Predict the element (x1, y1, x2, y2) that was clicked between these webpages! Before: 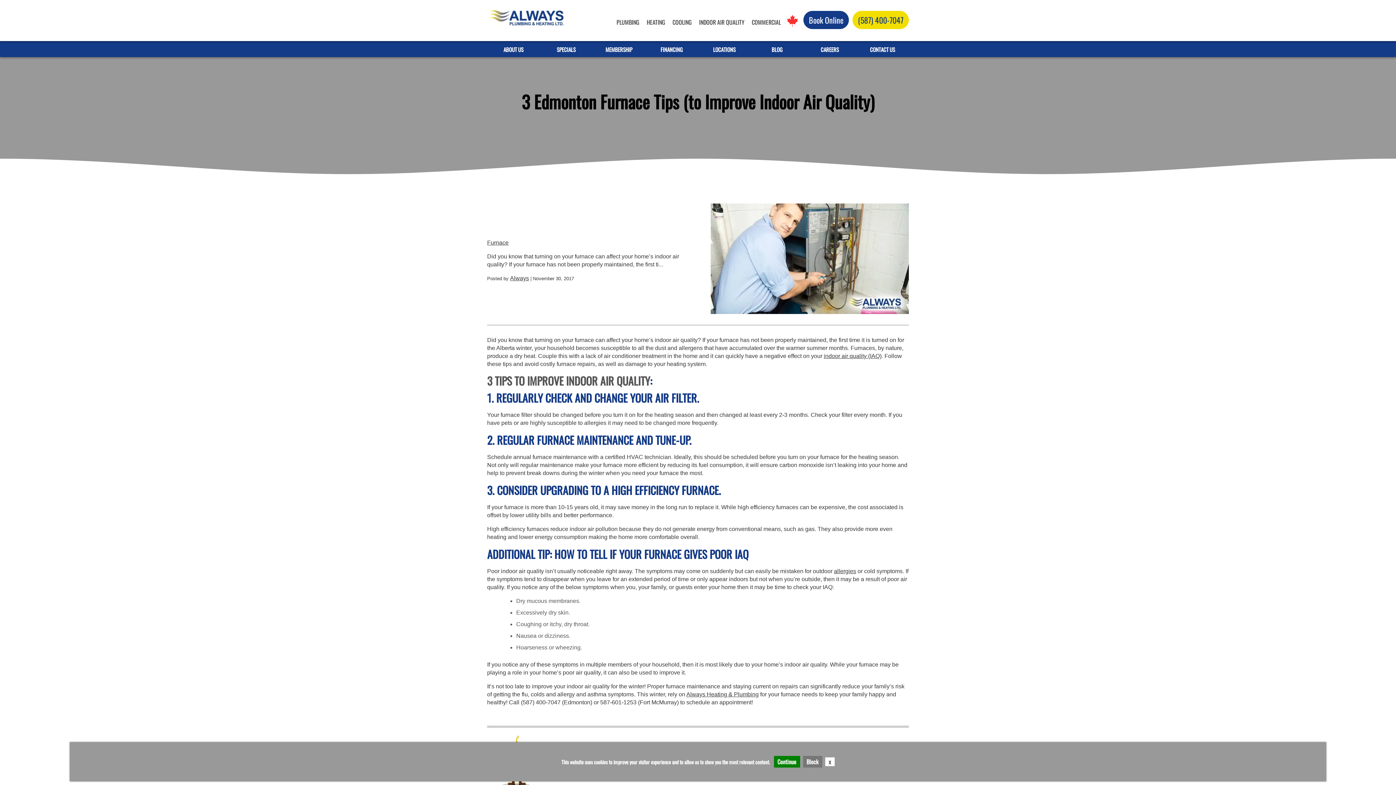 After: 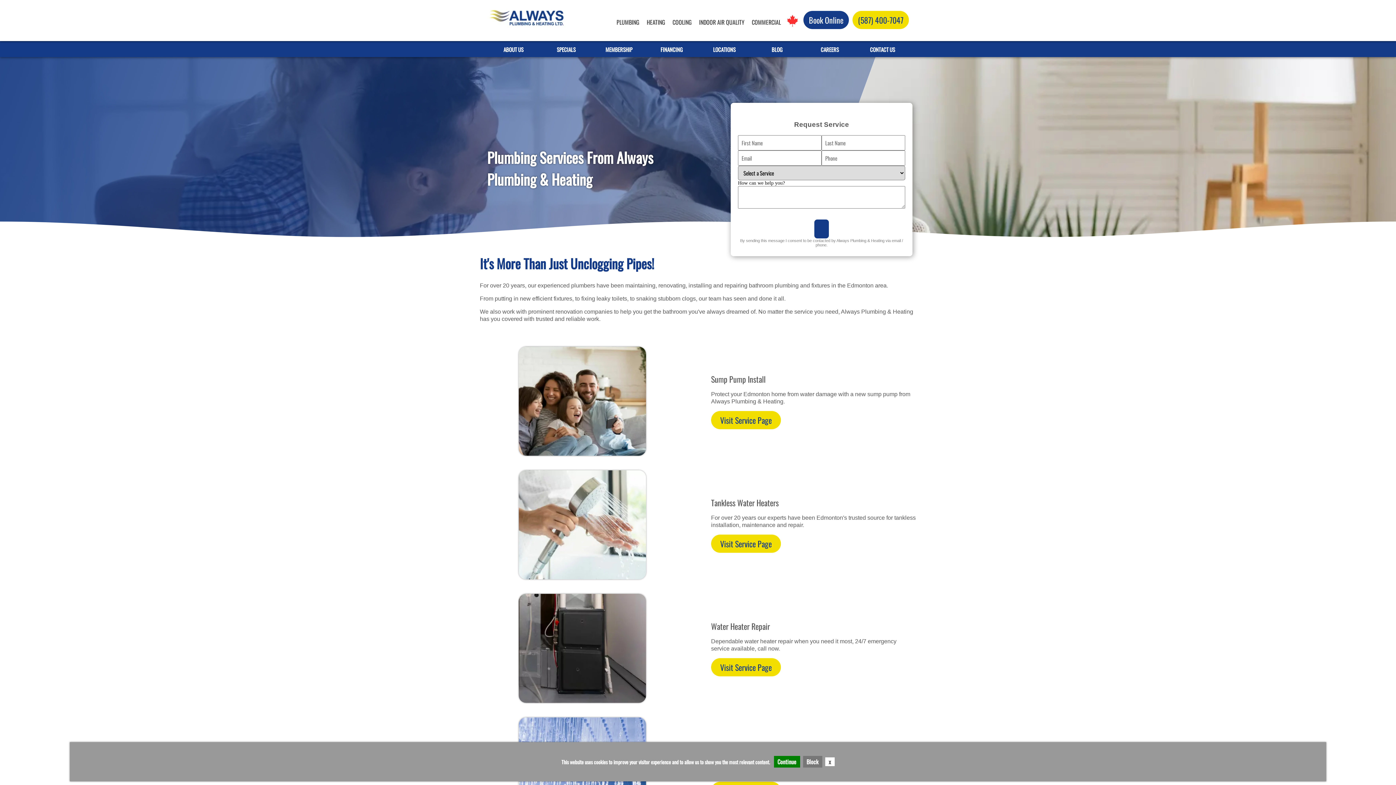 Action: bbox: (612, 10, 641, 33) label: PLUMBING